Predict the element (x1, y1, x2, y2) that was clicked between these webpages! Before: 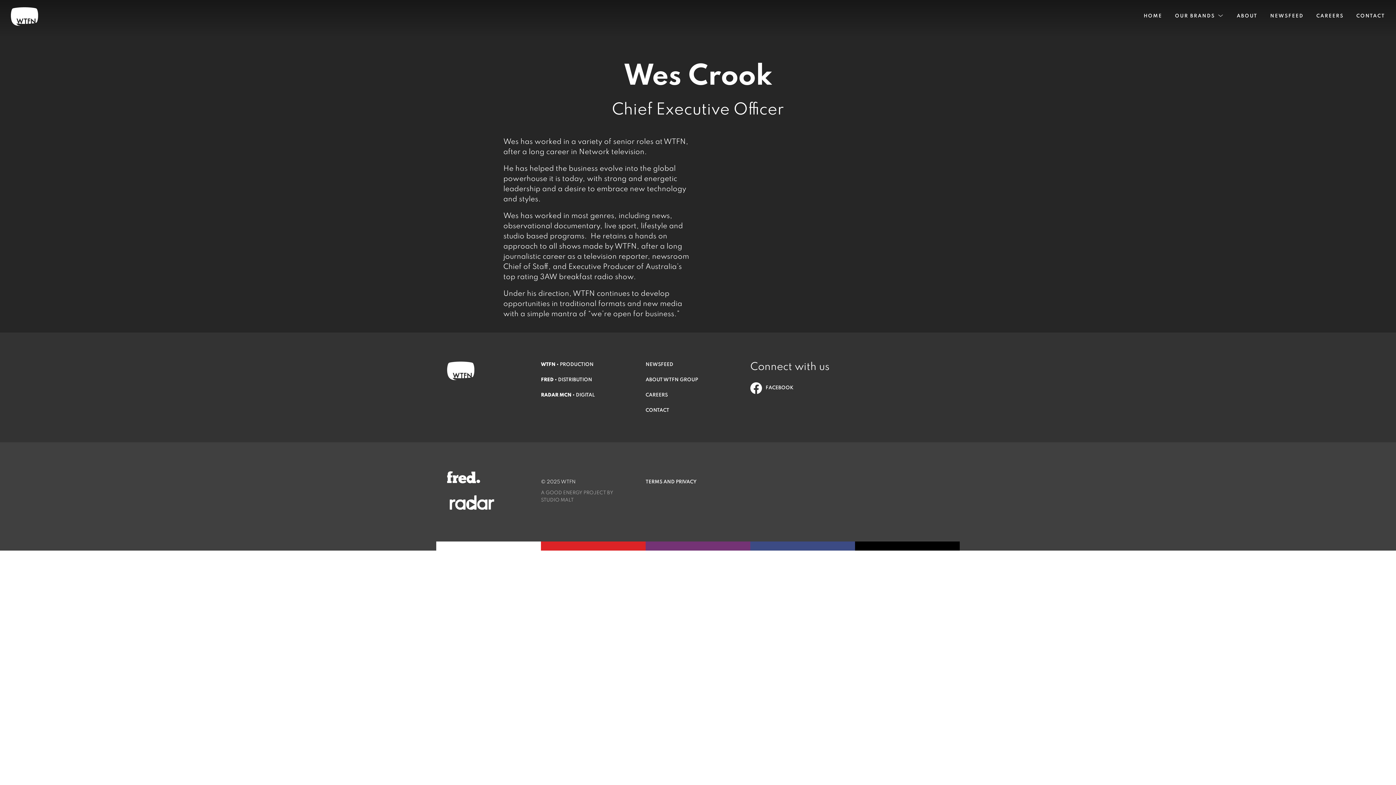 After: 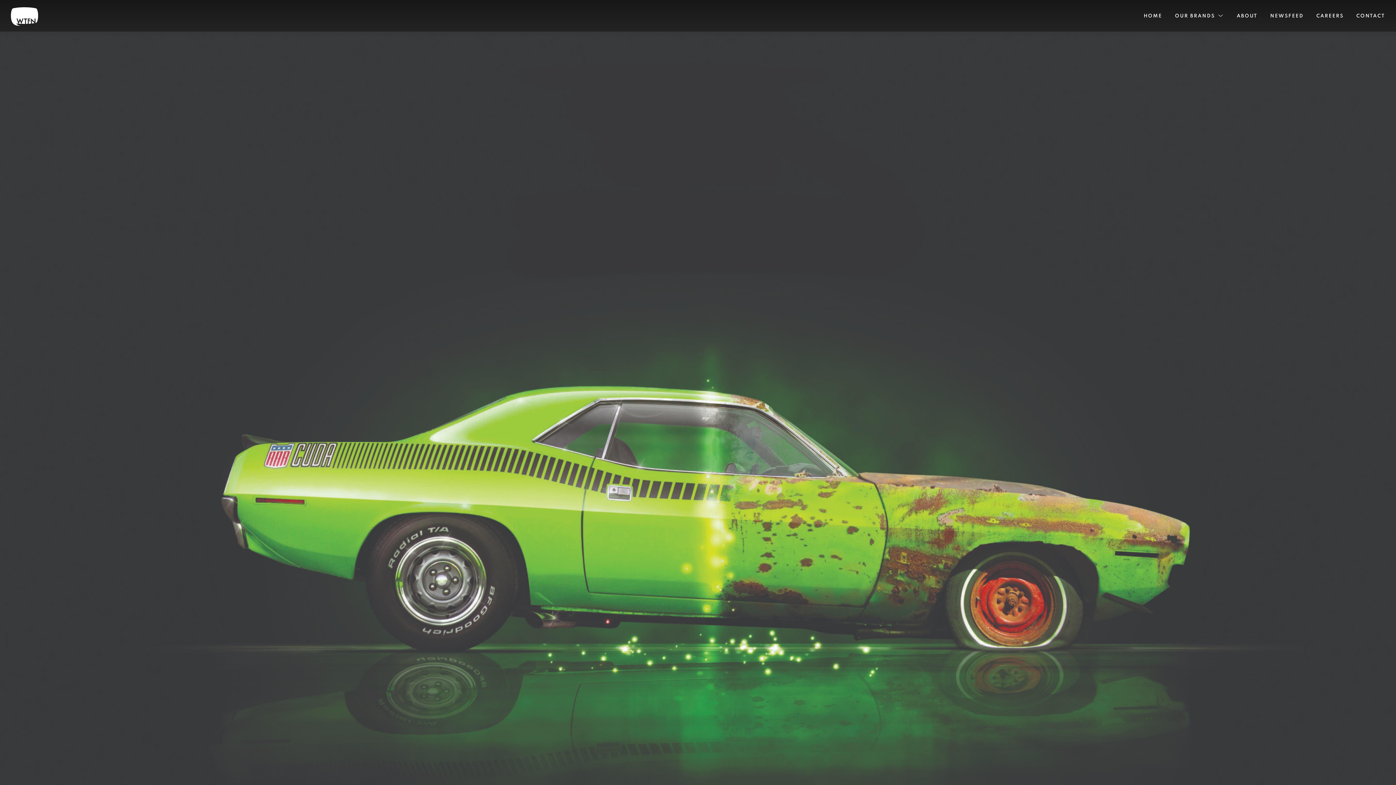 Action: label: FRED • DISTRIBUTION bbox: (541, 377, 592, 382)